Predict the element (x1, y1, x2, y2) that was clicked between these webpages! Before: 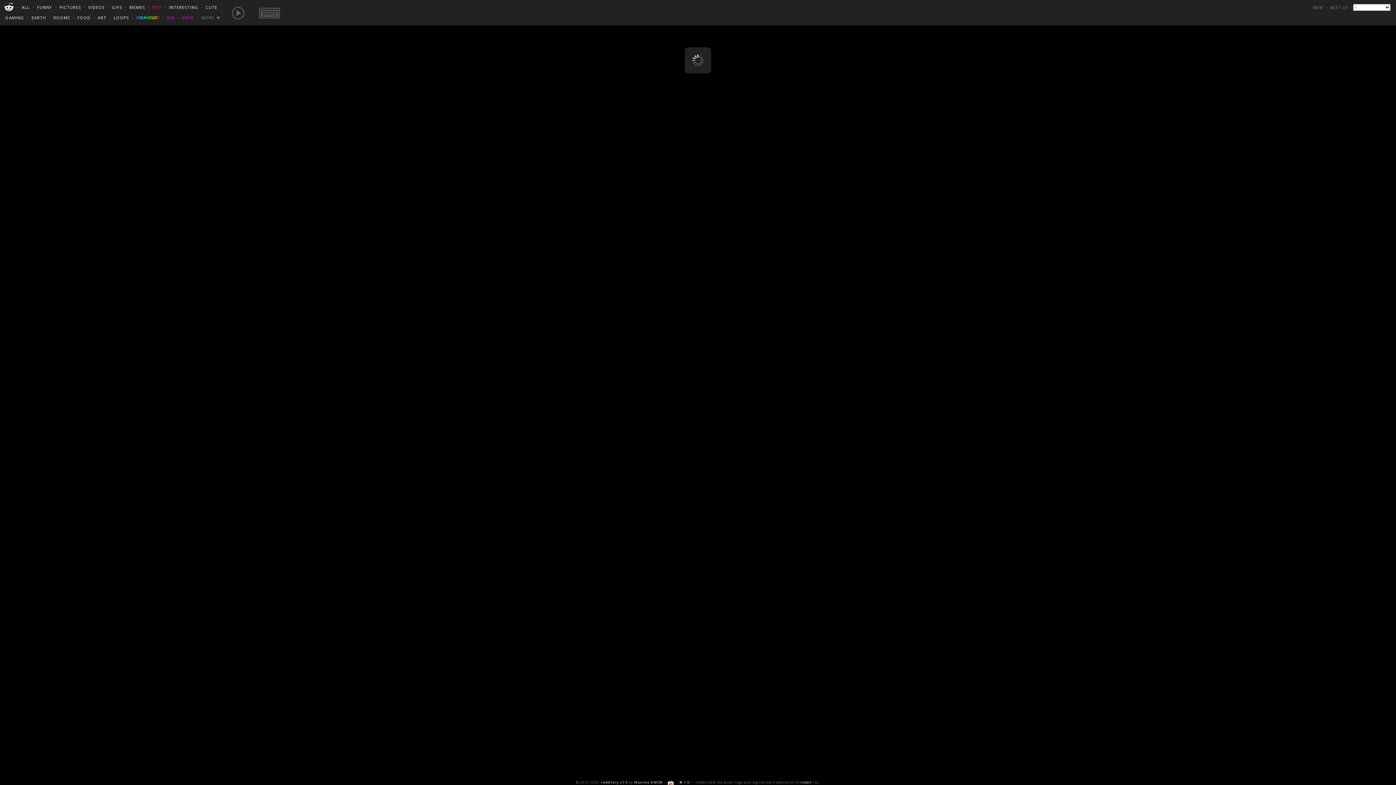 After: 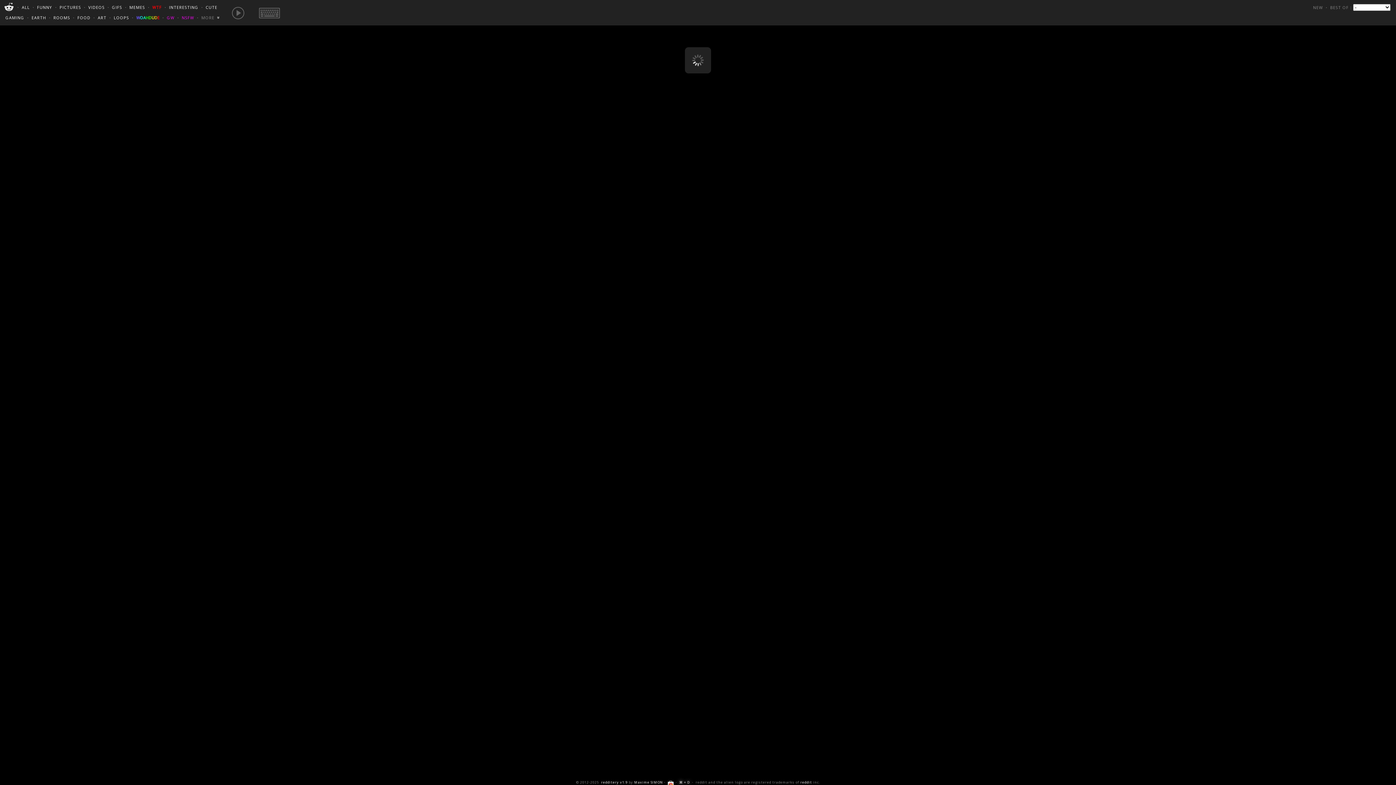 Action: bbox: (679, 780, 690, 785) label: ⌘ + D